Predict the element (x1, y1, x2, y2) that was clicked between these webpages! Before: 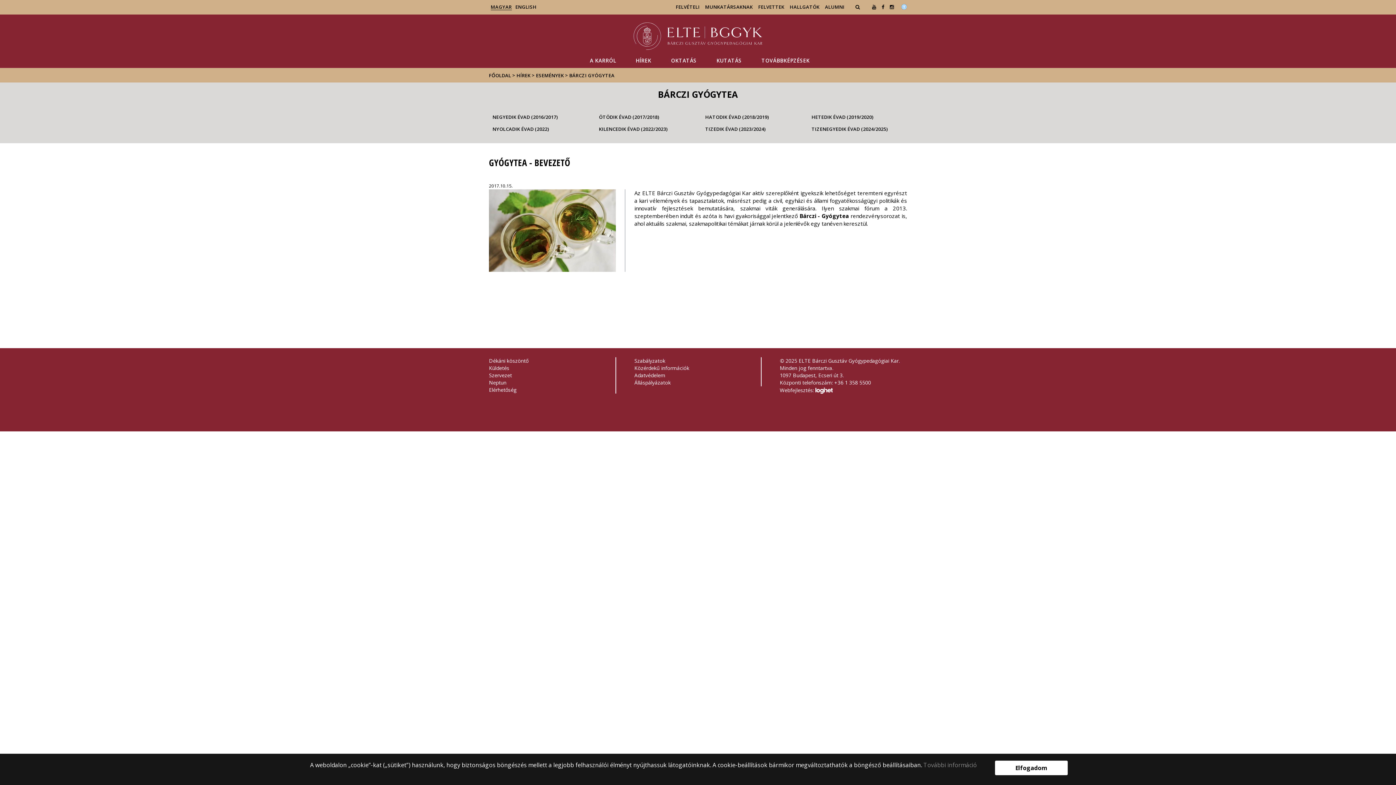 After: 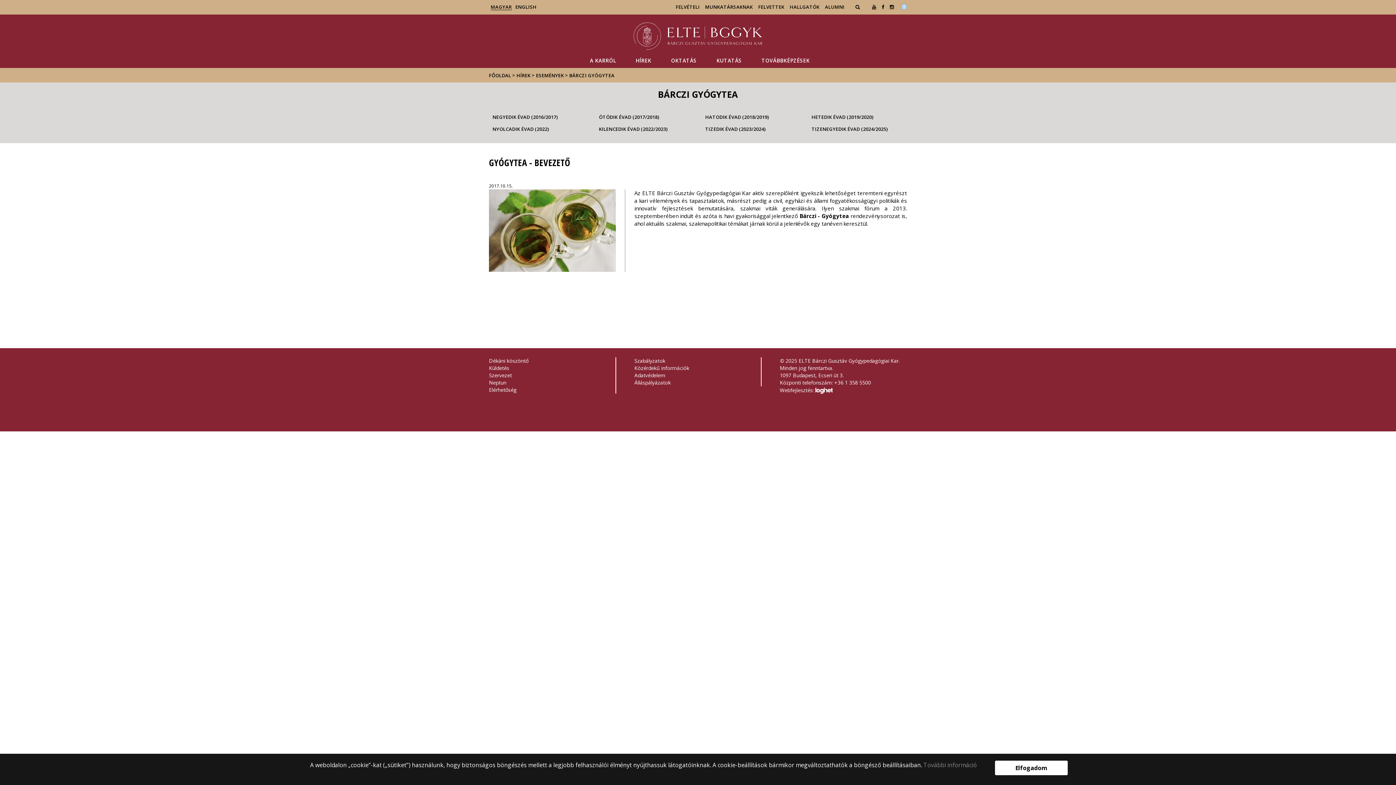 Action: label: ugrás az elte instagram oldalára bbox: (890, 3, 894, 10)